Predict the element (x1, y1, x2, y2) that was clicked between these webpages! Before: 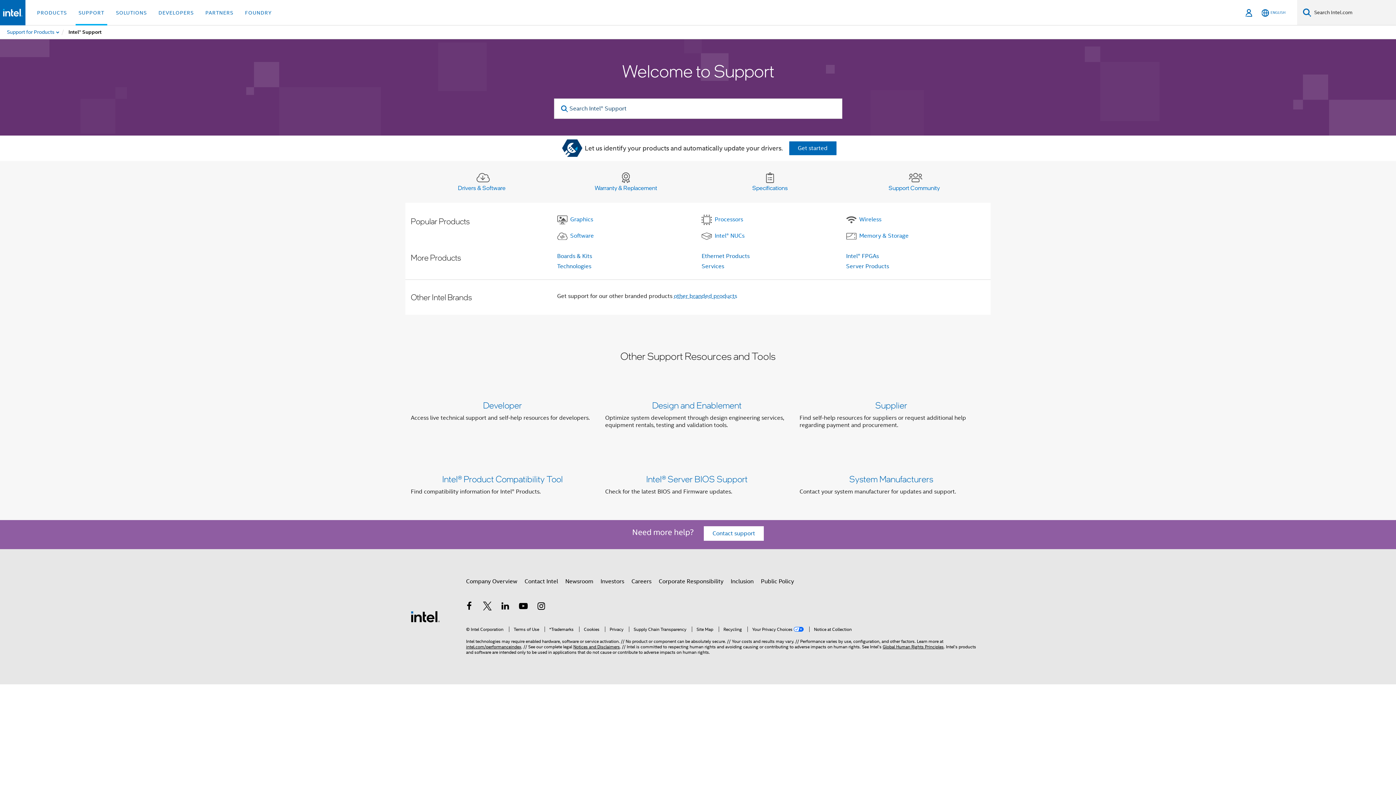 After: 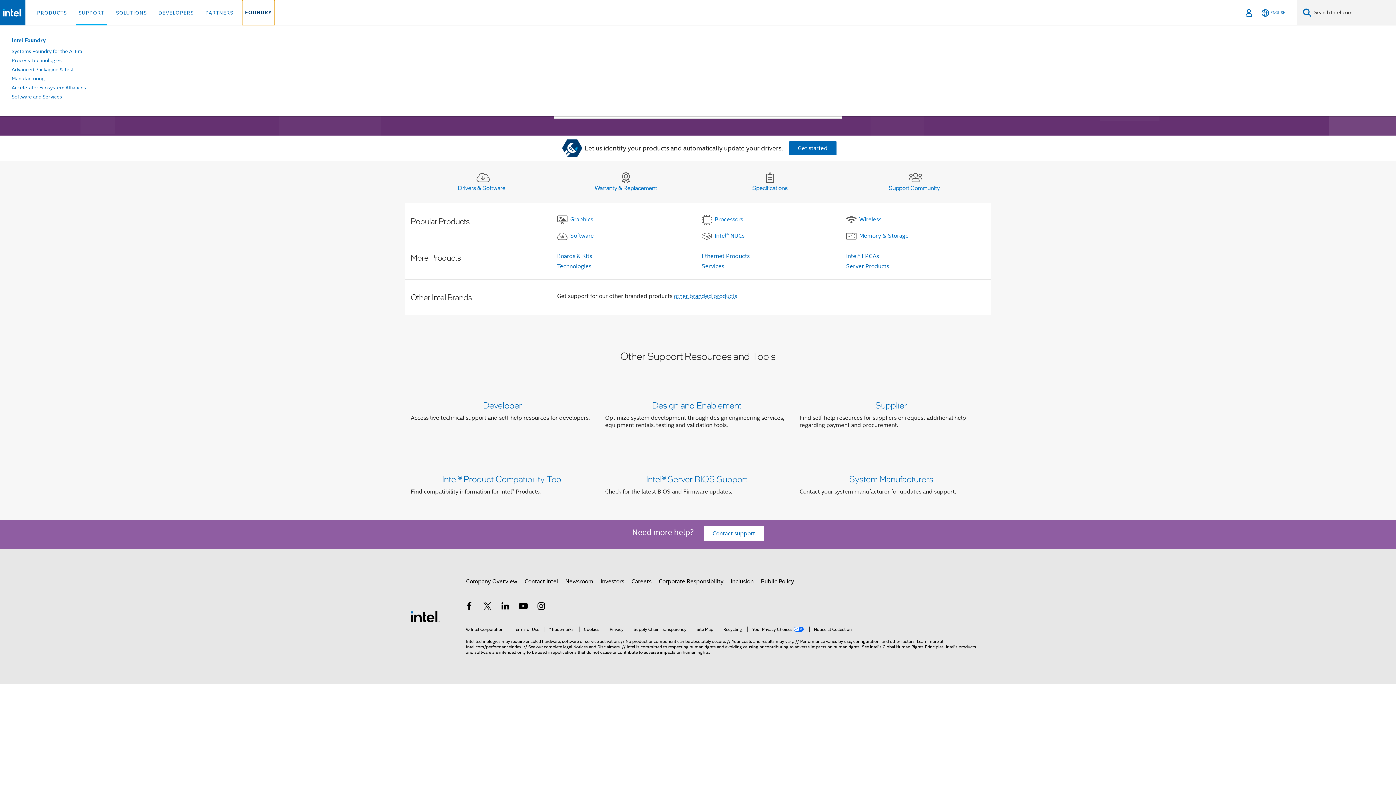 Action: bbox: (242, 0, 274, 25) label: FOUNDRY